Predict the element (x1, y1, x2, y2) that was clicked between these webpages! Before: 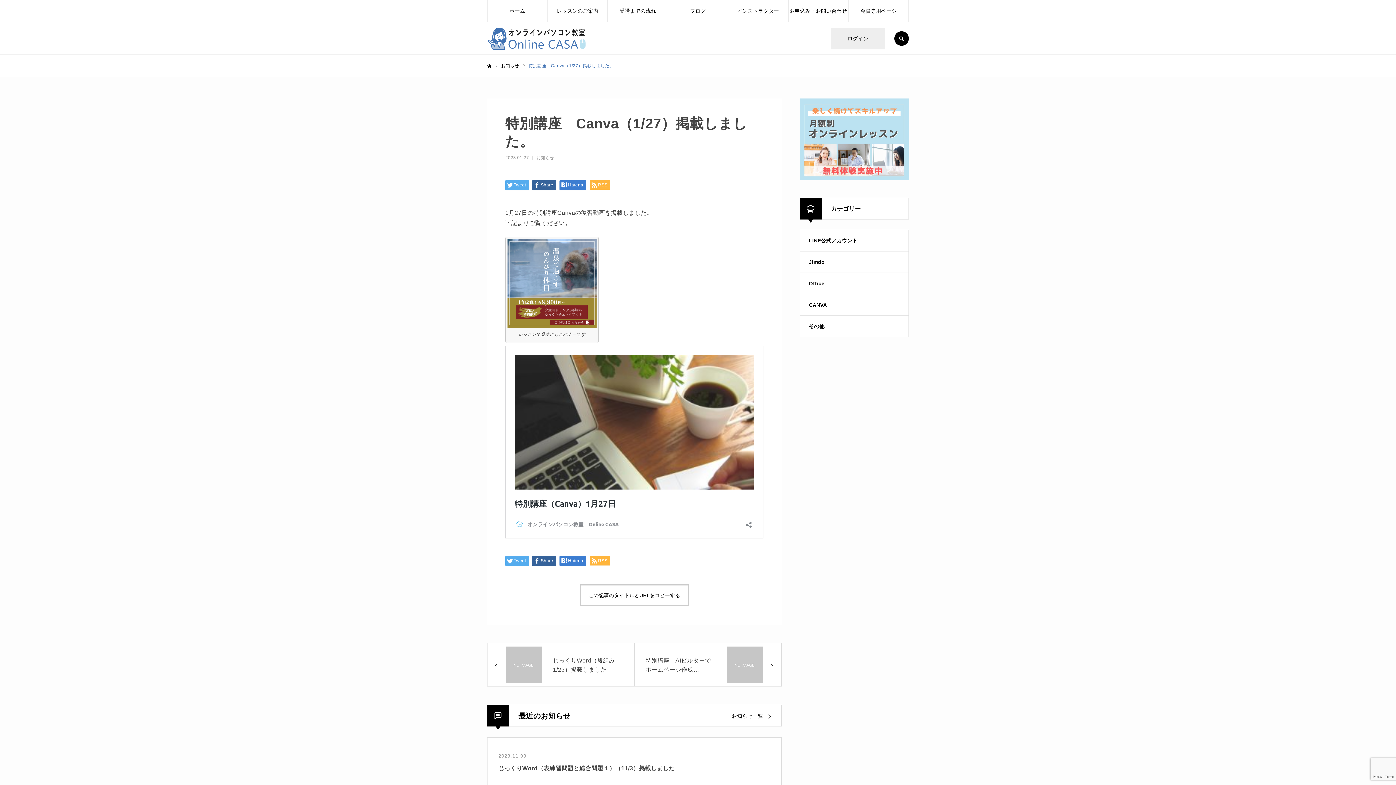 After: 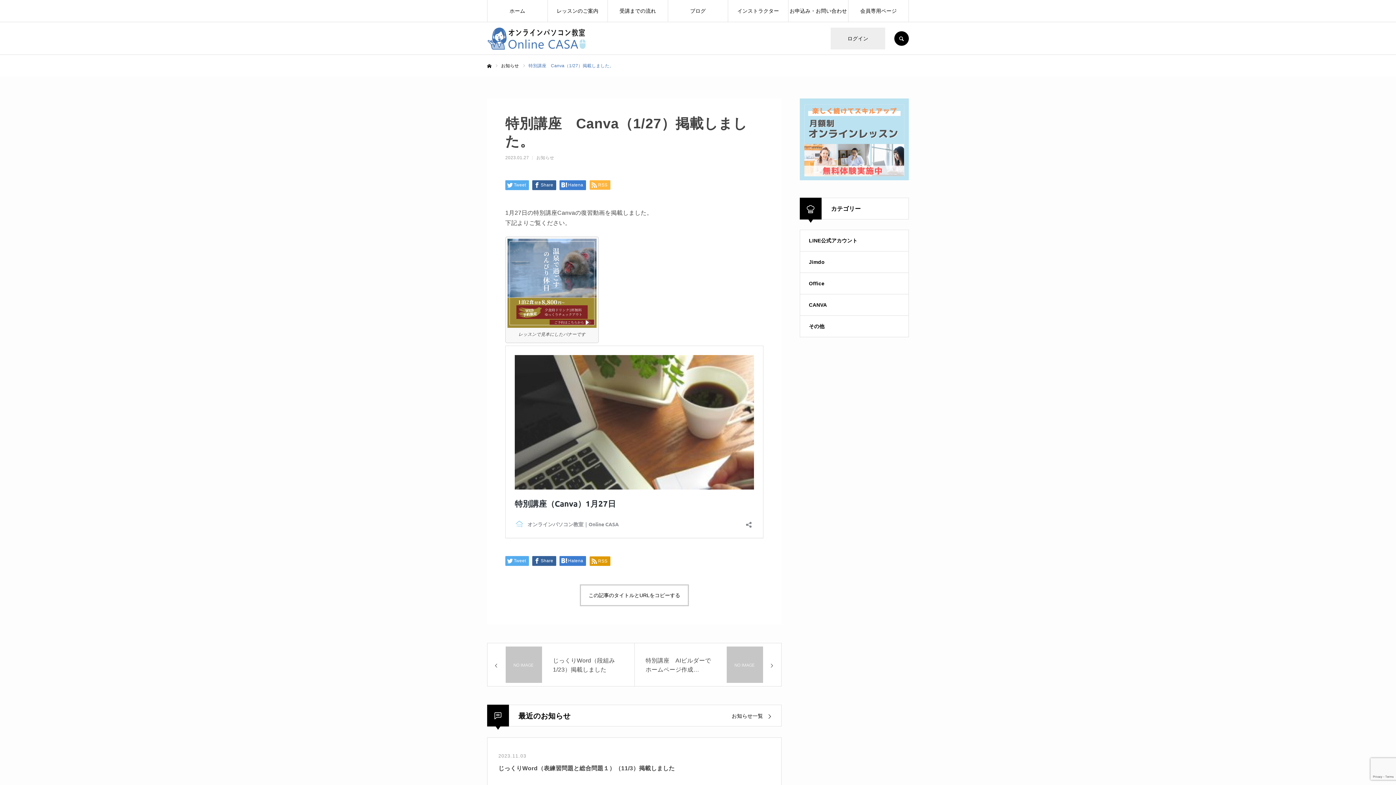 Action: label: RSS bbox: (589, 556, 610, 565)